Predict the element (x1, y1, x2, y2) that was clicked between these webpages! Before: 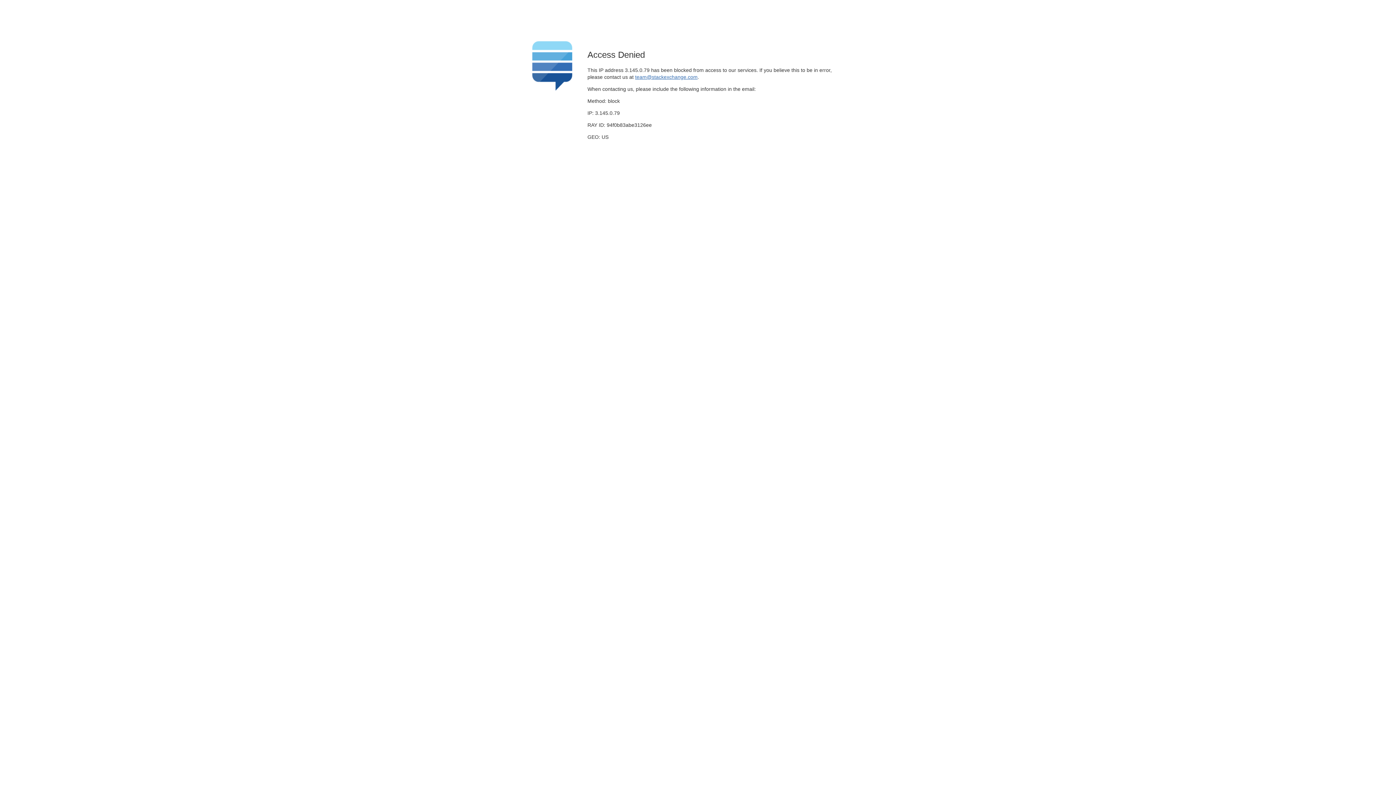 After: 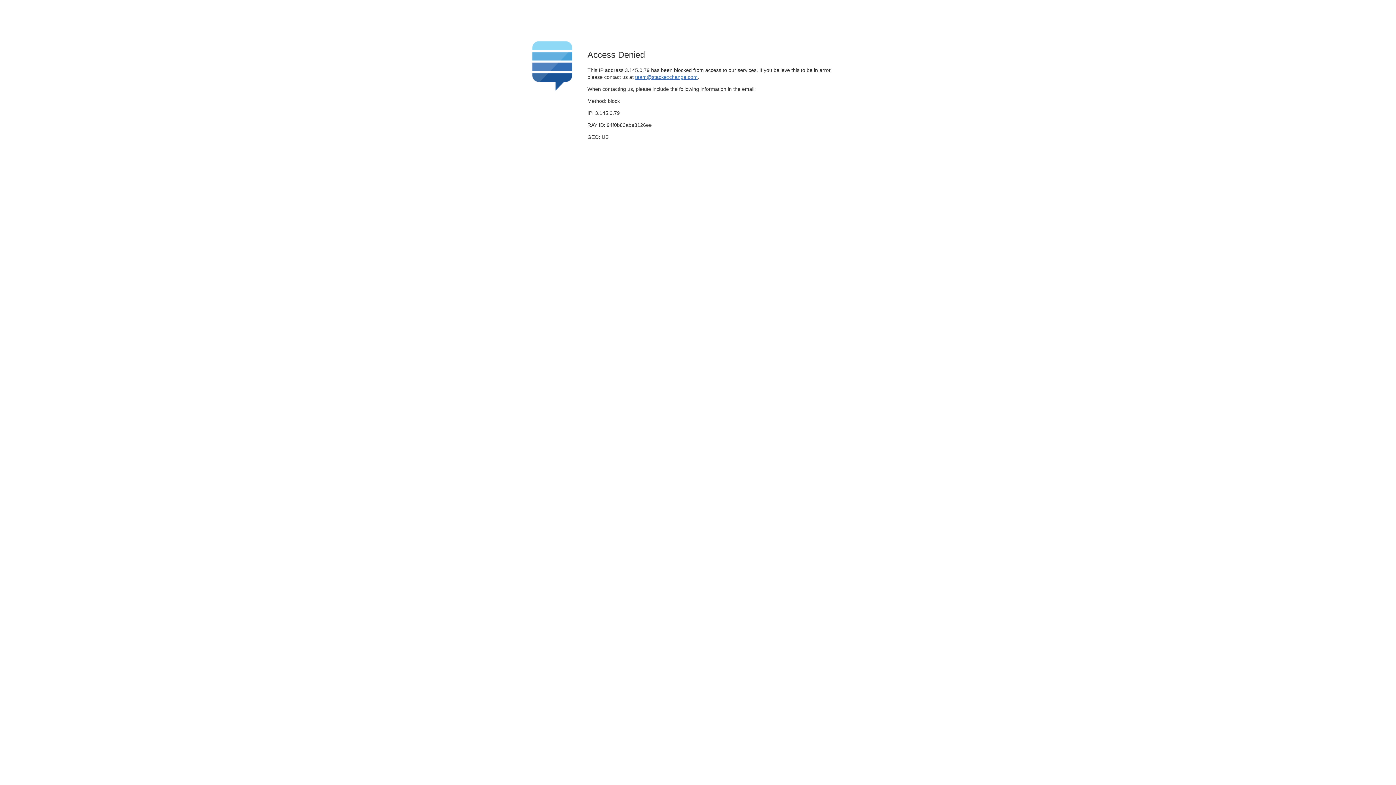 Action: bbox: (635, 74, 697, 79) label: team@stackexchange.com